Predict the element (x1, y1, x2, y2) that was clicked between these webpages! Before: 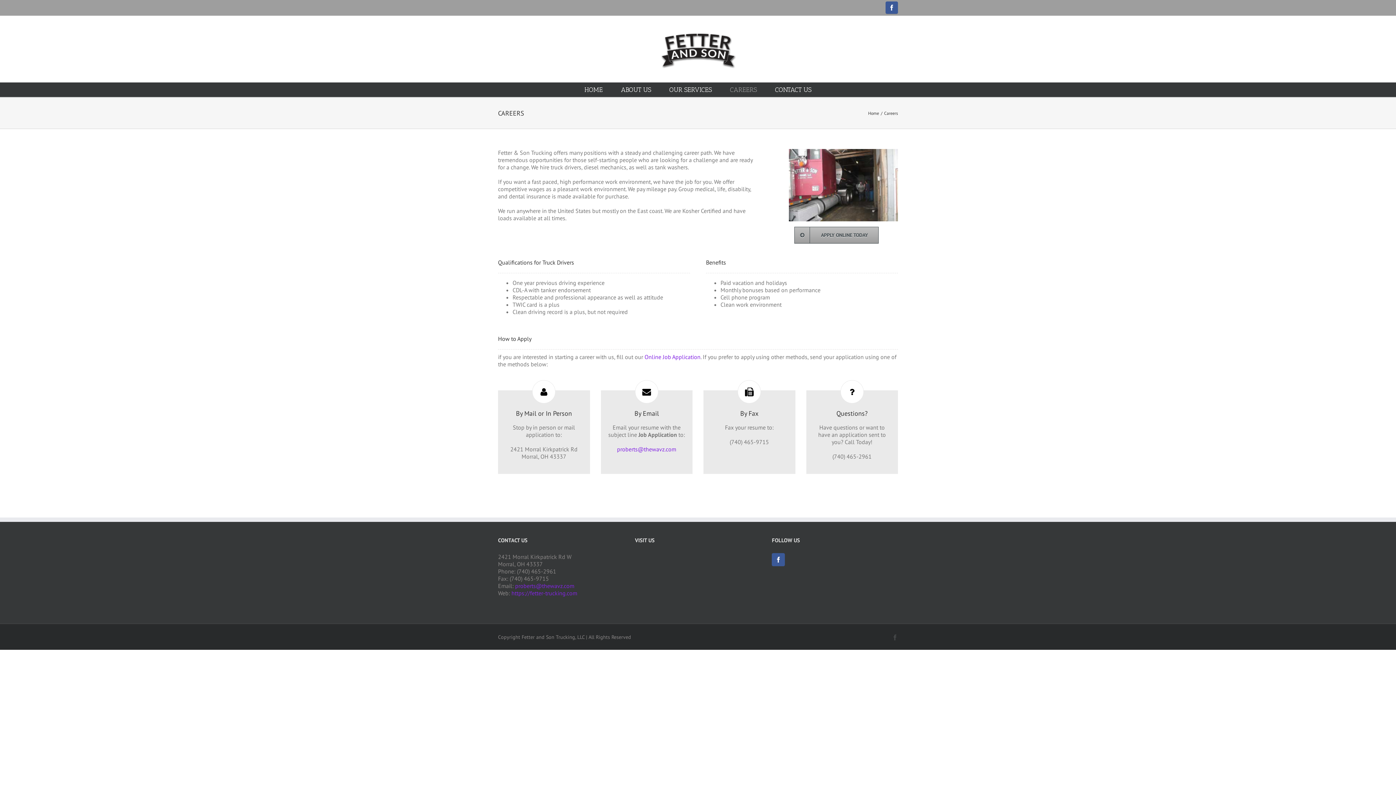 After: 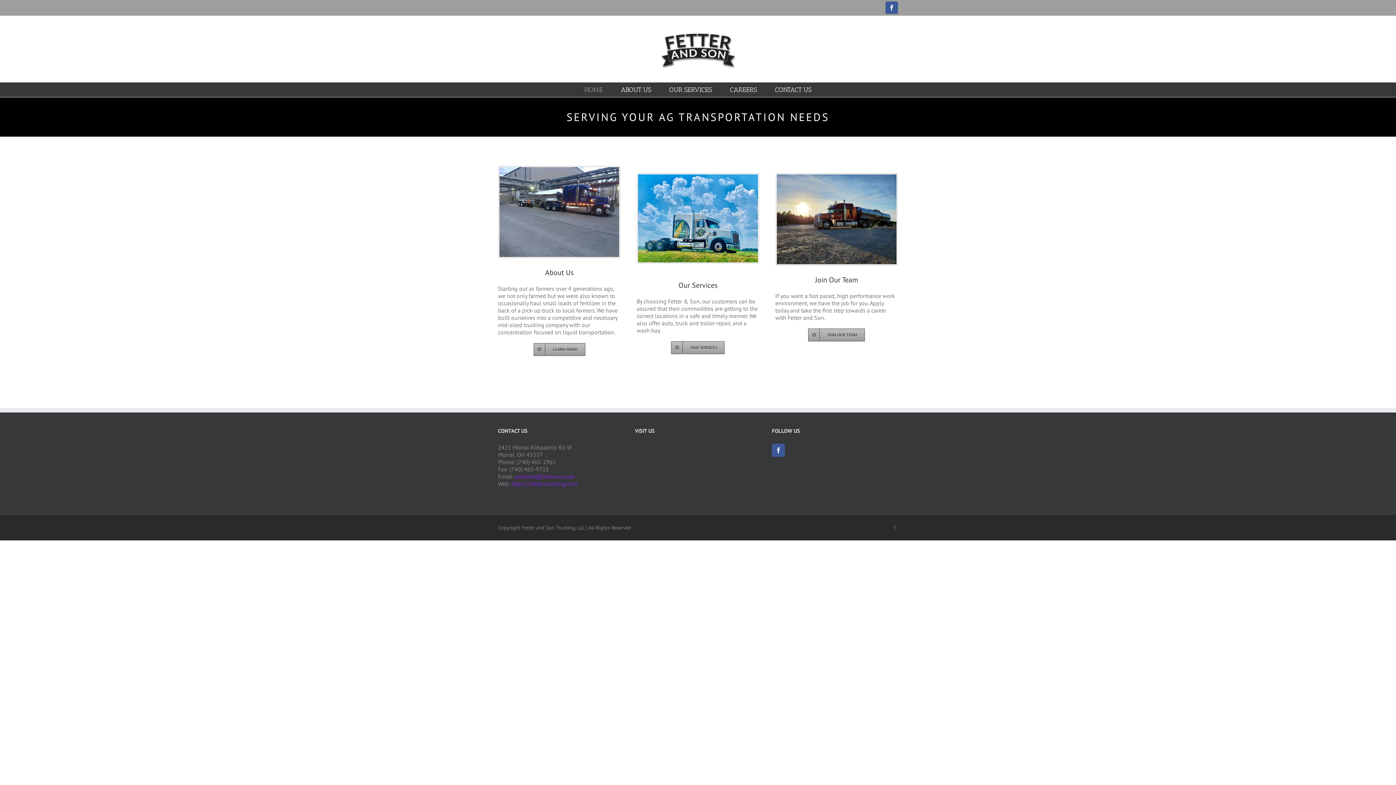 Action: label: Home bbox: (868, 110, 881, 116)